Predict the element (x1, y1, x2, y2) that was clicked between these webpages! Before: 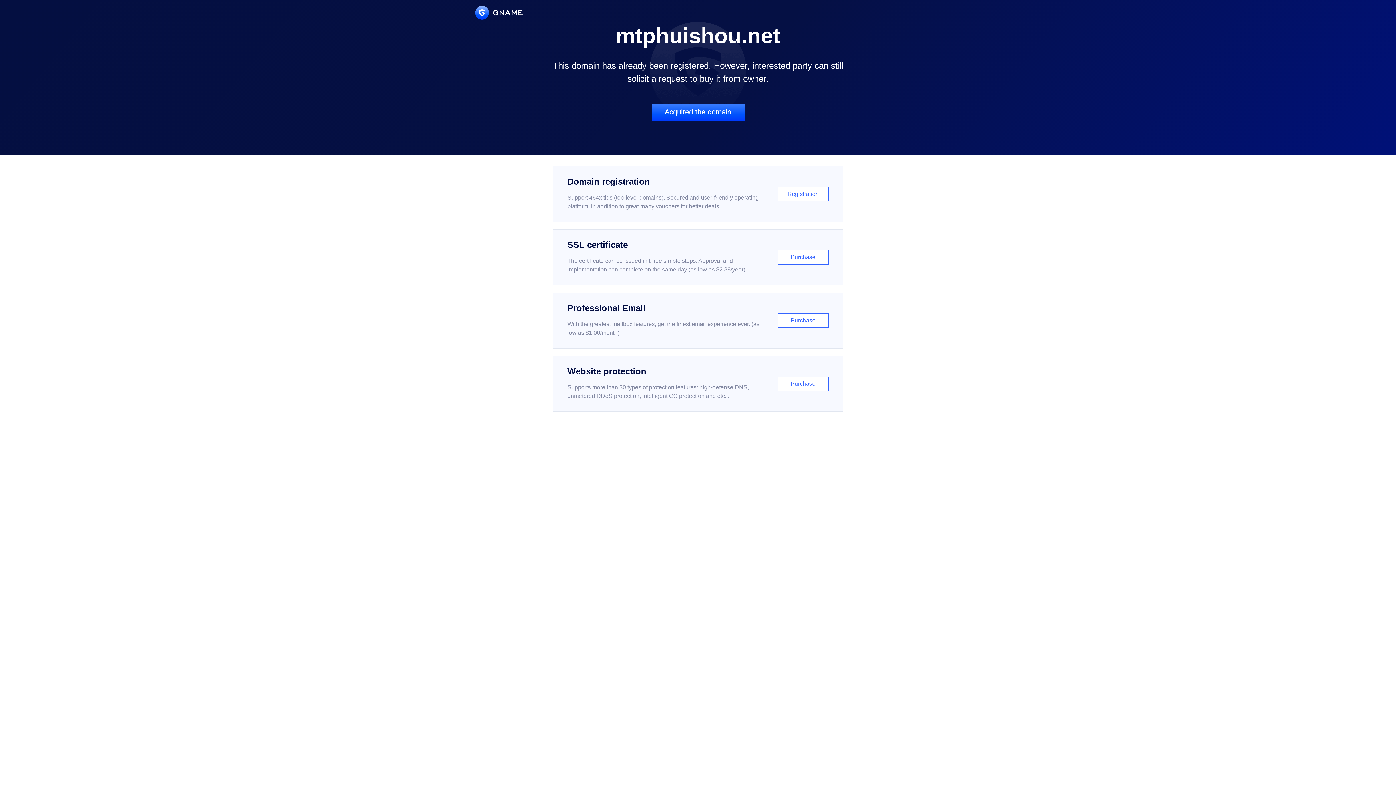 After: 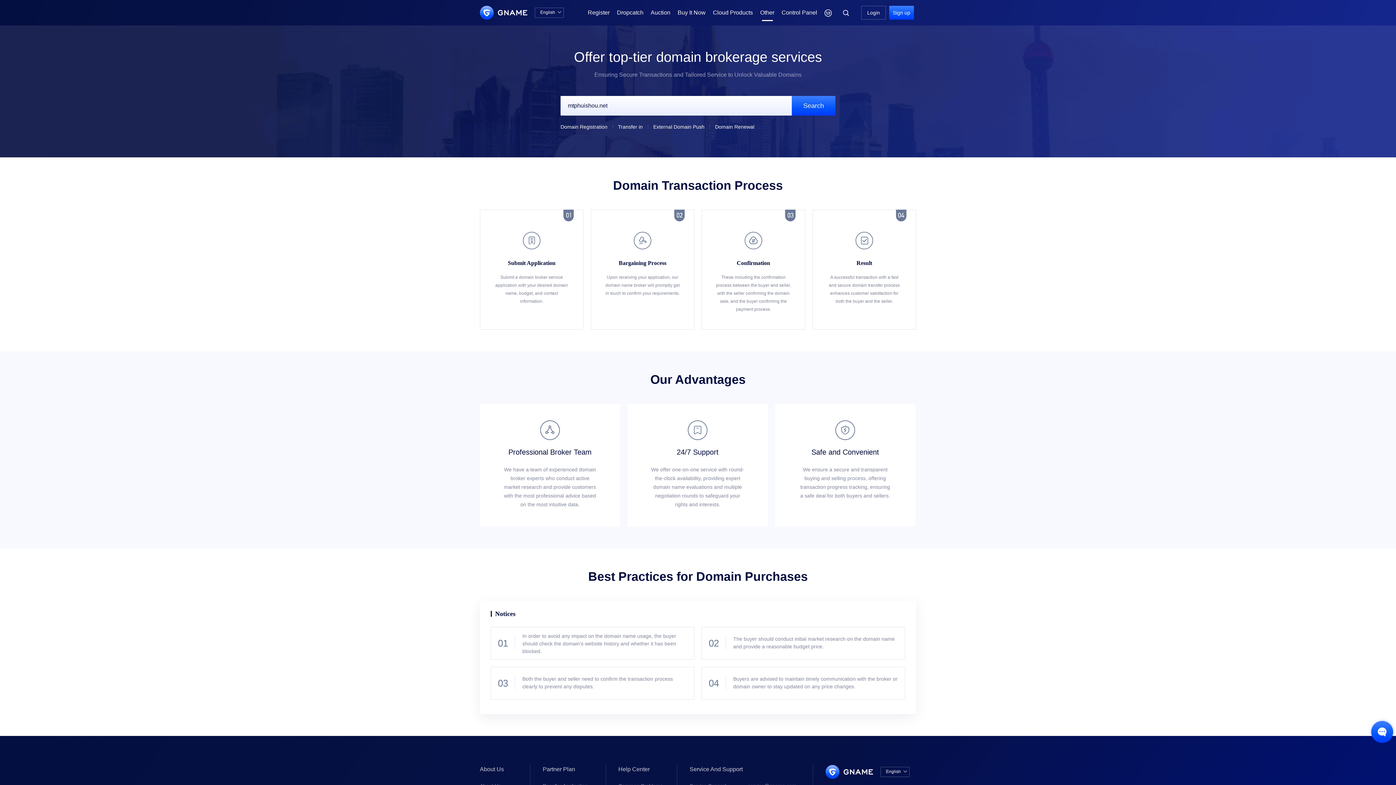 Action: label: Acquired the domain bbox: (651, 103, 744, 121)